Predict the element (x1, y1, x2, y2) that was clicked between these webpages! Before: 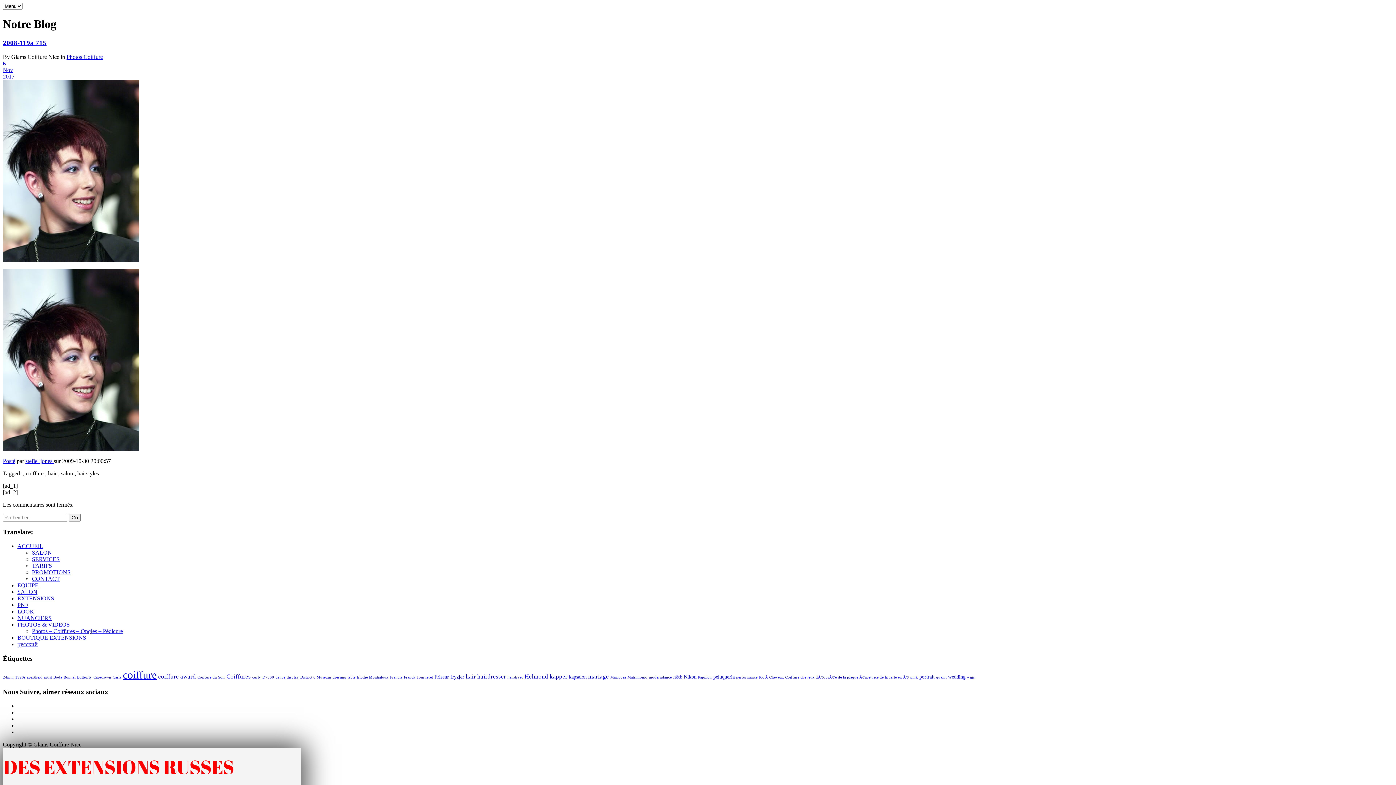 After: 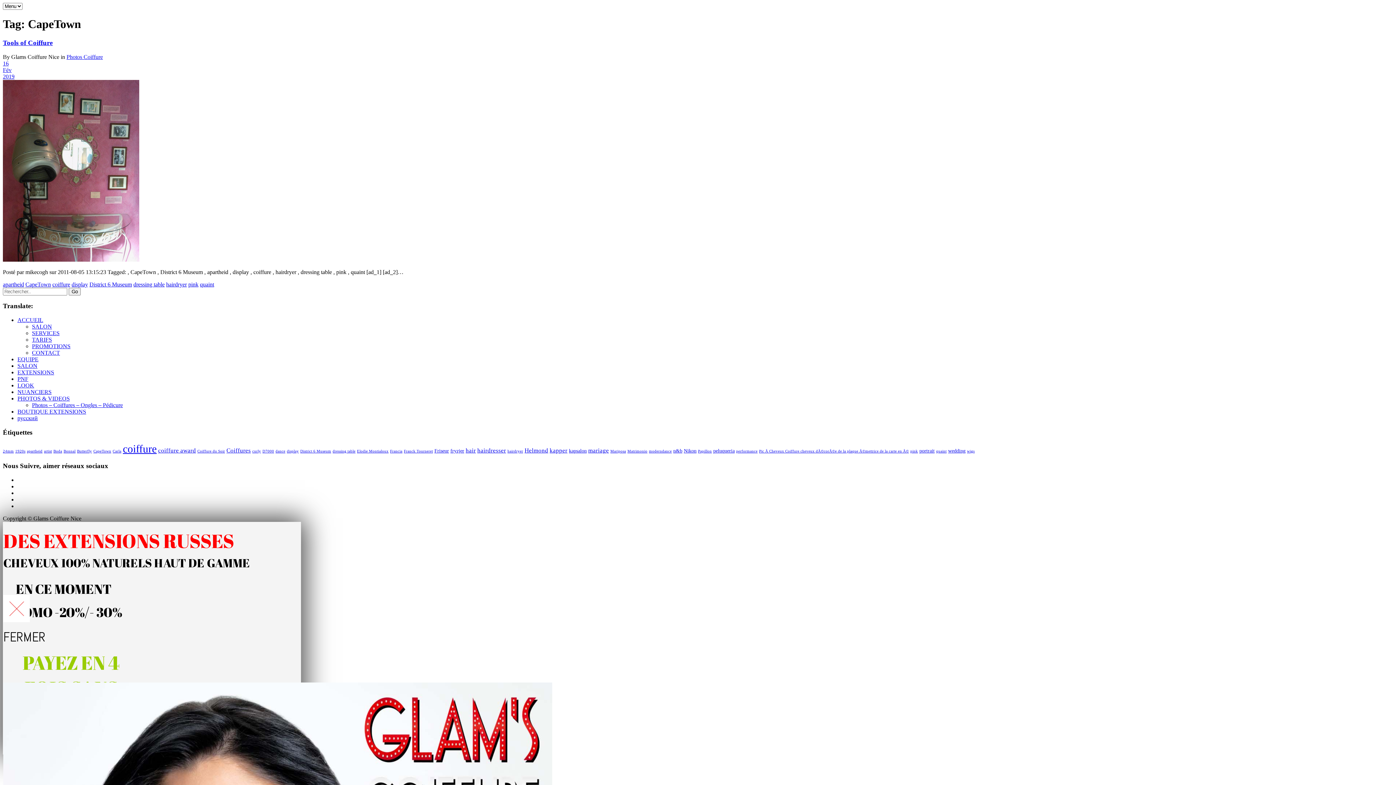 Action: bbox: (93, 675, 111, 679) label: CapeTown (1 élément)